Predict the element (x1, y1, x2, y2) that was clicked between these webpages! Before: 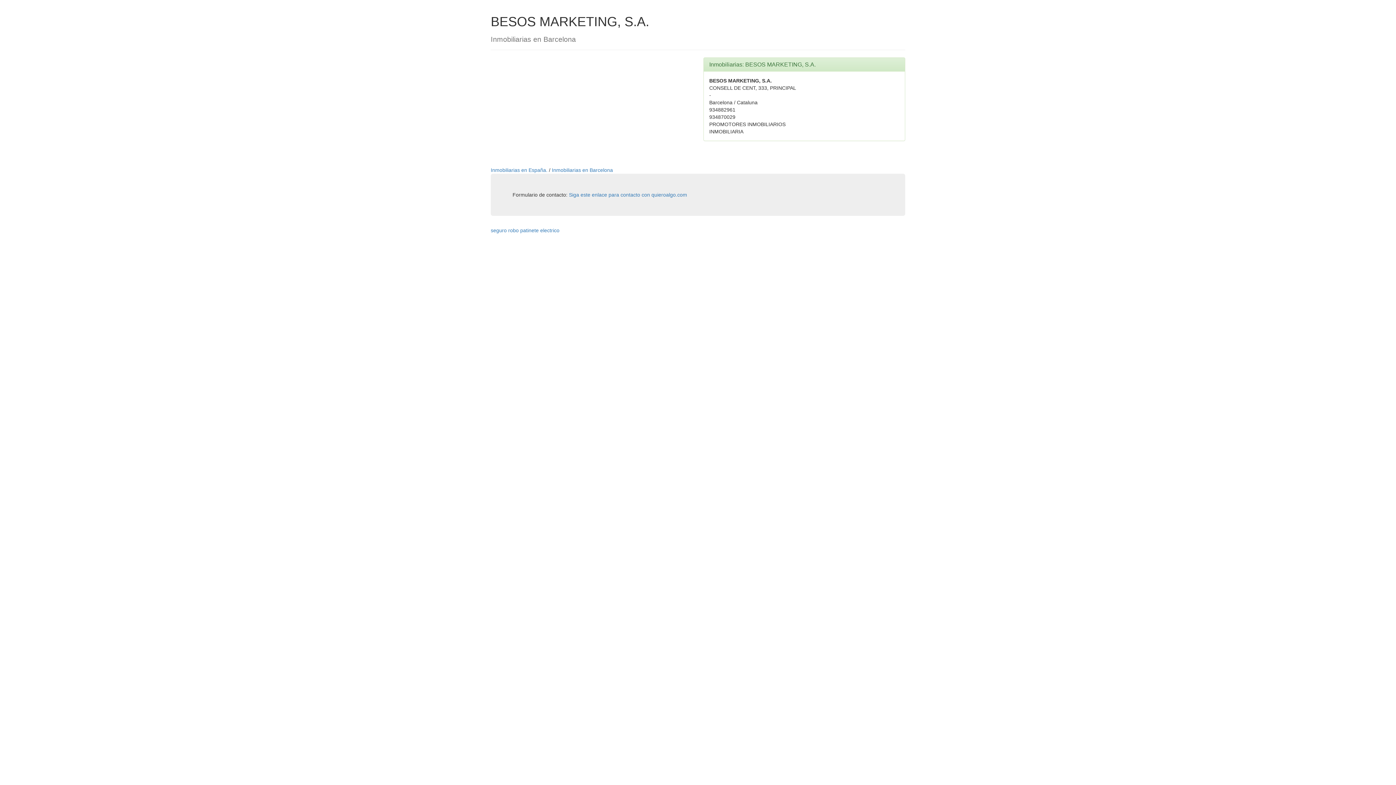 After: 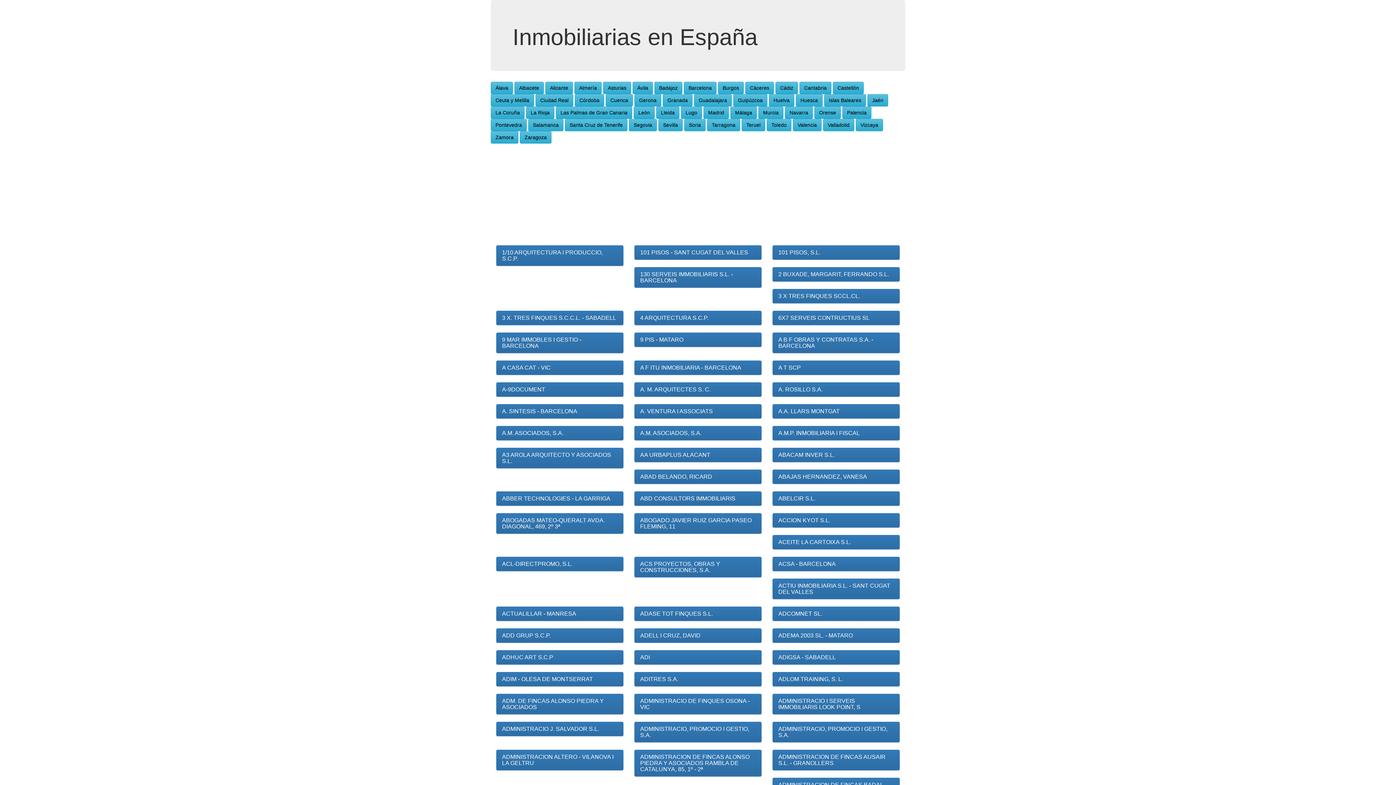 Action: label: Inmobiliarias en España.  bbox: (490, 167, 549, 173)